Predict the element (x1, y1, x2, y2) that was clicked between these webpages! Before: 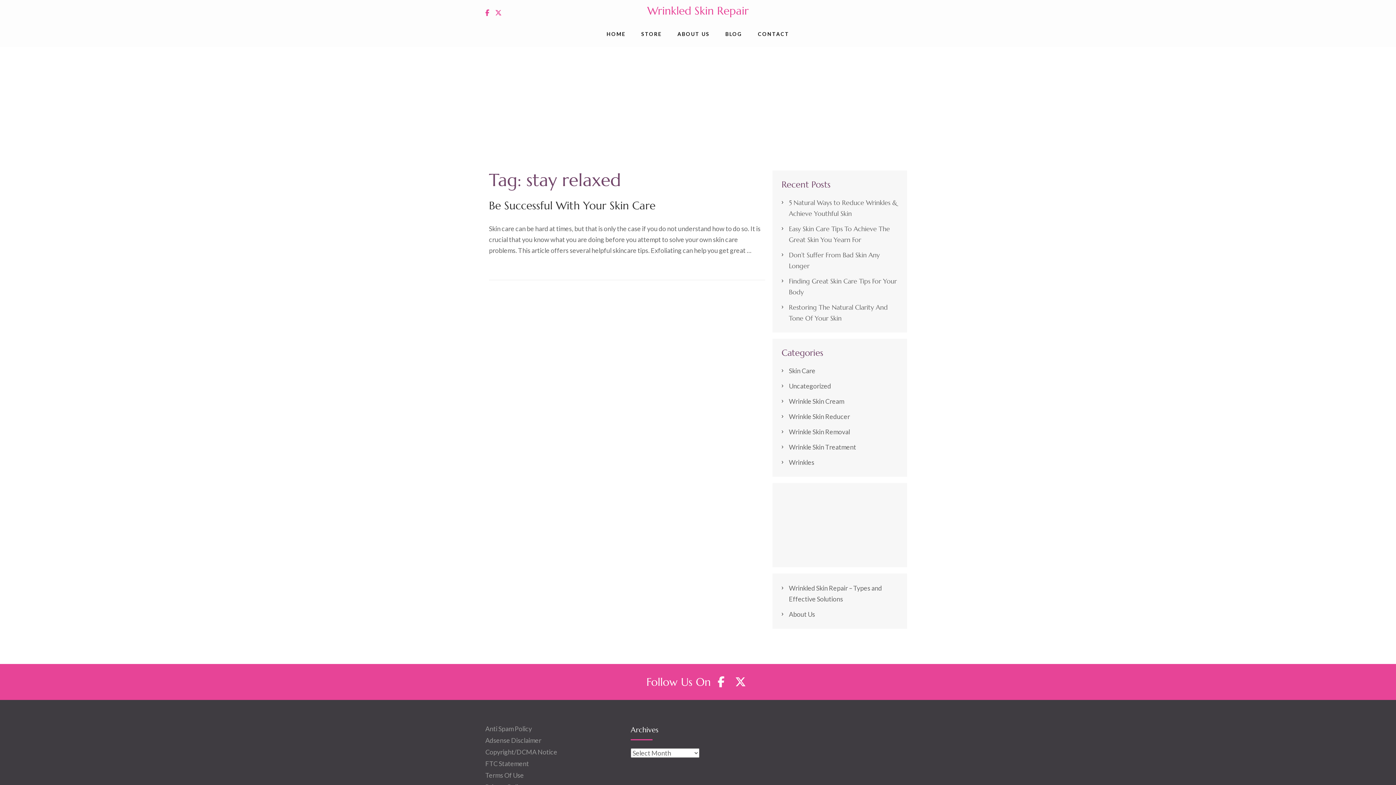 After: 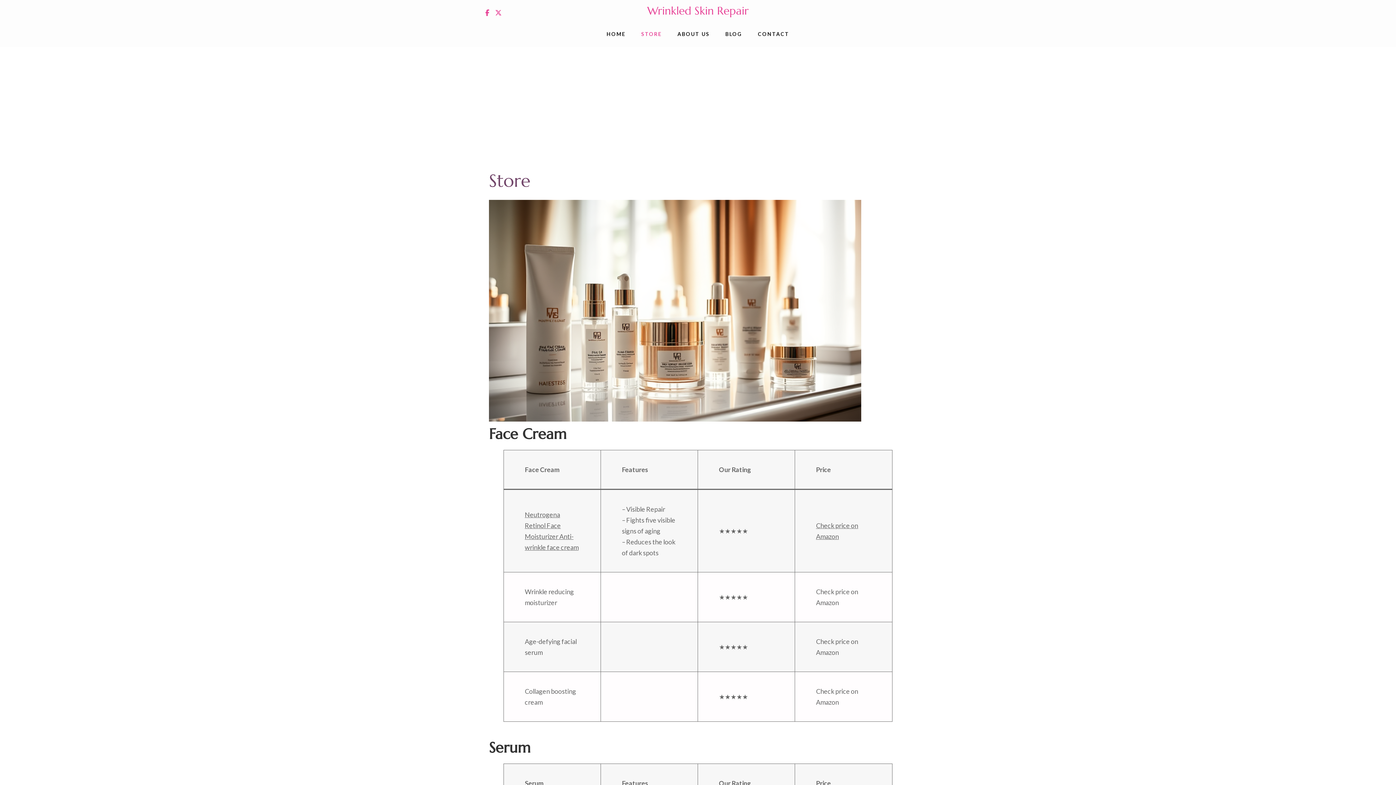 Action: bbox: (641, 25, 661, 46) label: STORE